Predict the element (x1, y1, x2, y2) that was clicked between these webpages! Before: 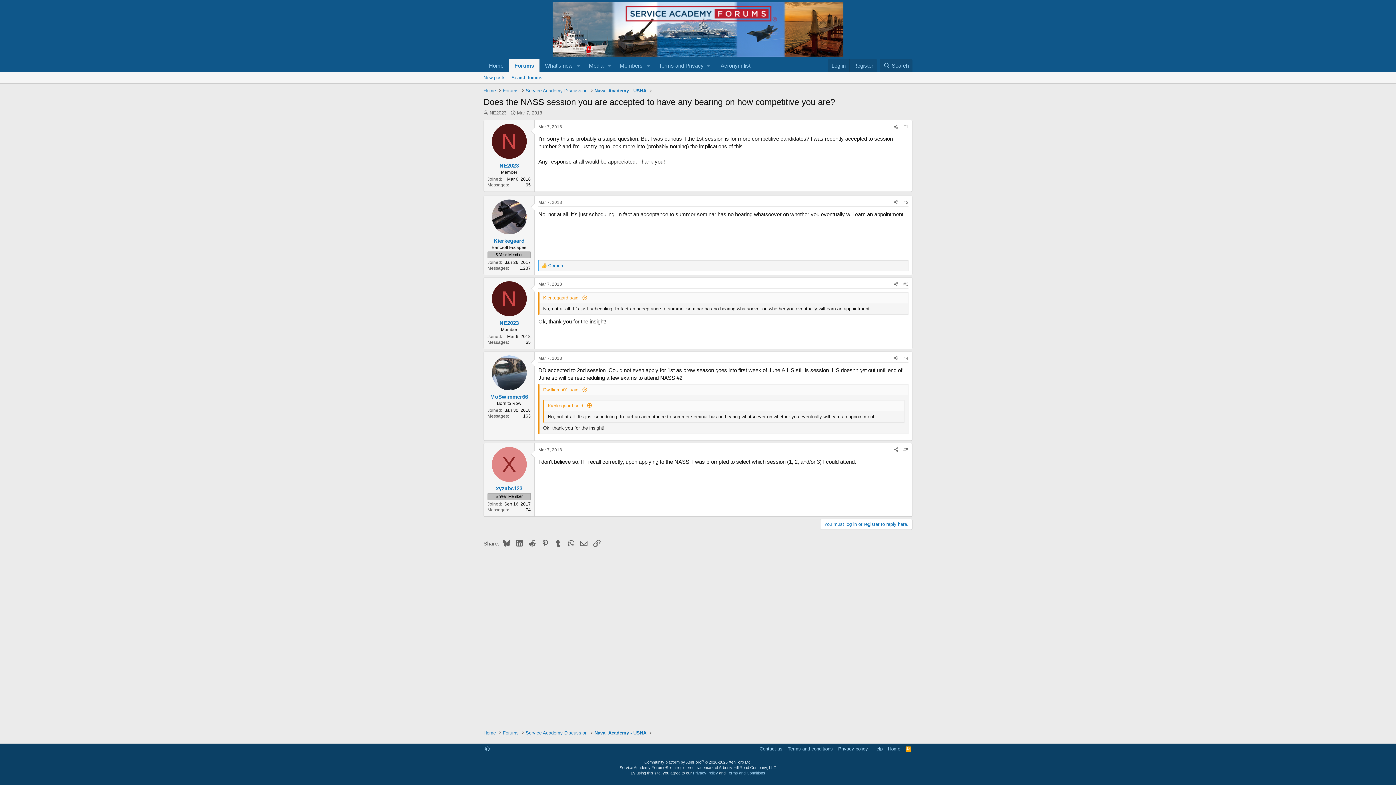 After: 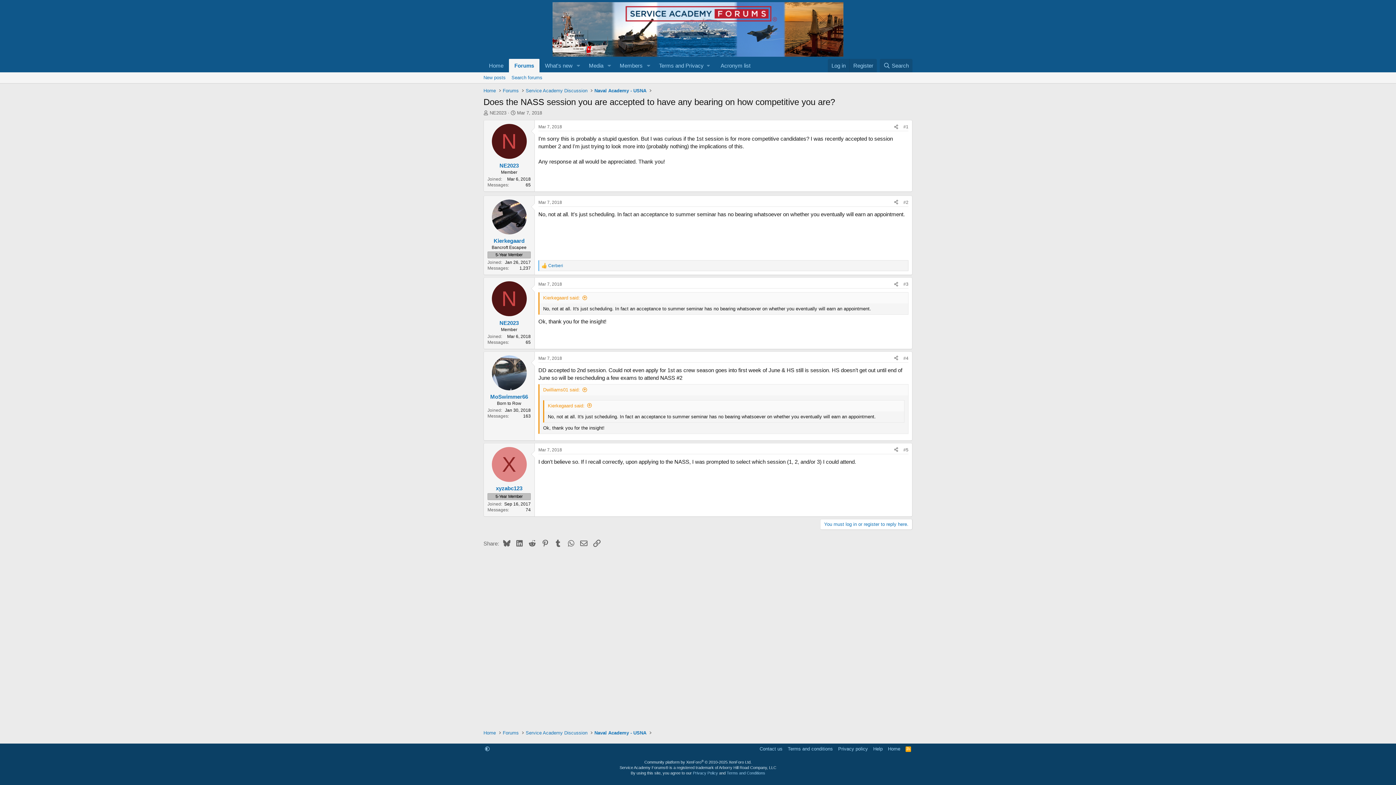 Action: label: Mar 7, 2018 bbox: (538, 124, 562, 129)